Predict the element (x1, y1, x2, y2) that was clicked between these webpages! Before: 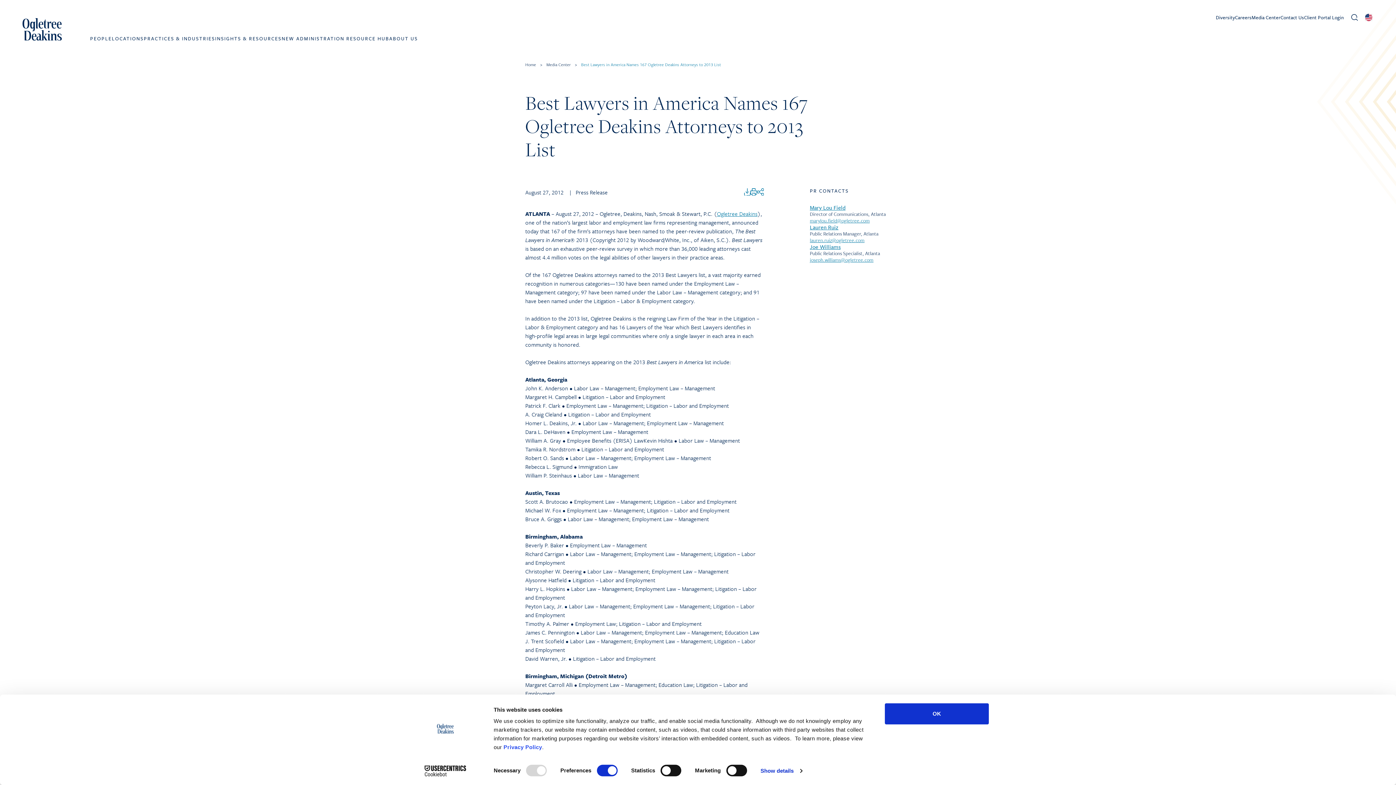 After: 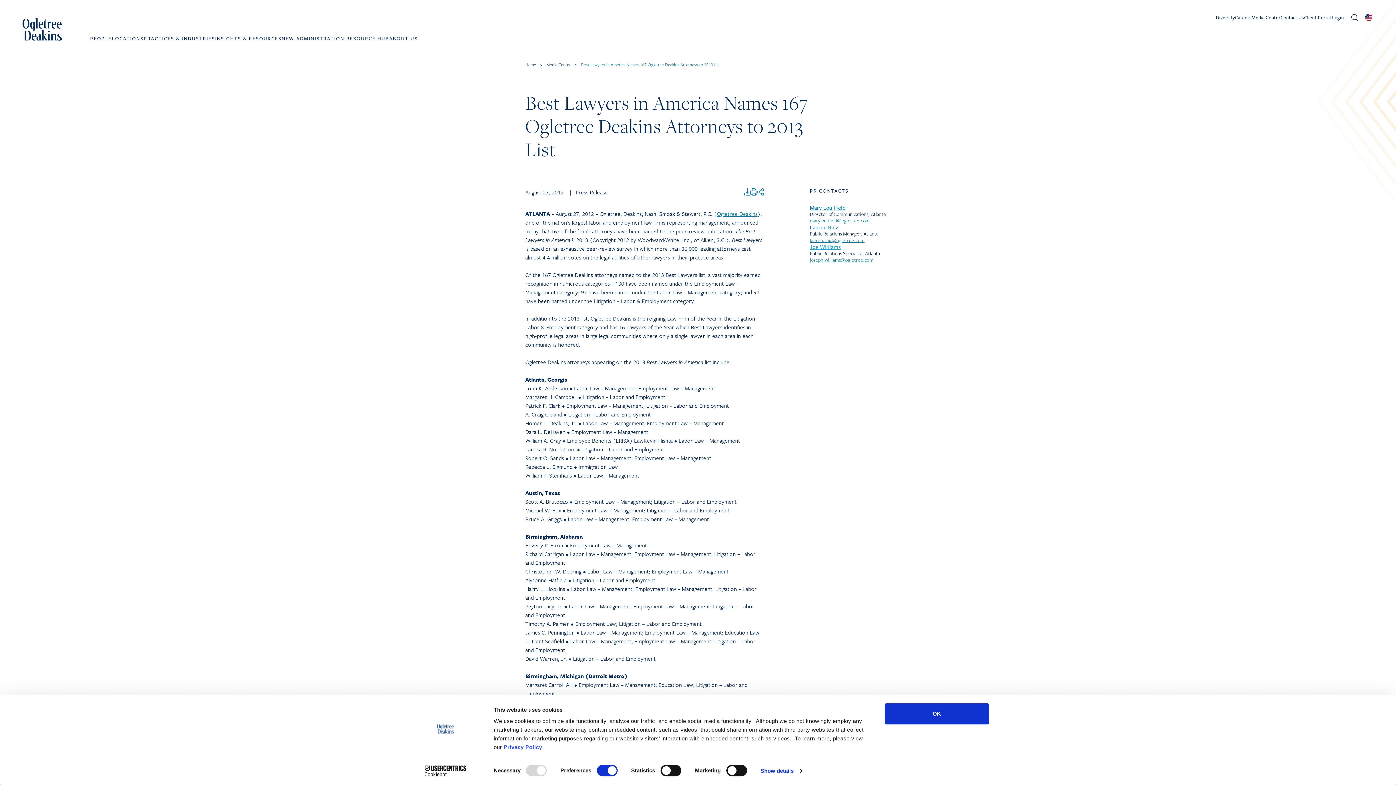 Action: label: Joe Williams bbox: (810, 243, 907, 250)